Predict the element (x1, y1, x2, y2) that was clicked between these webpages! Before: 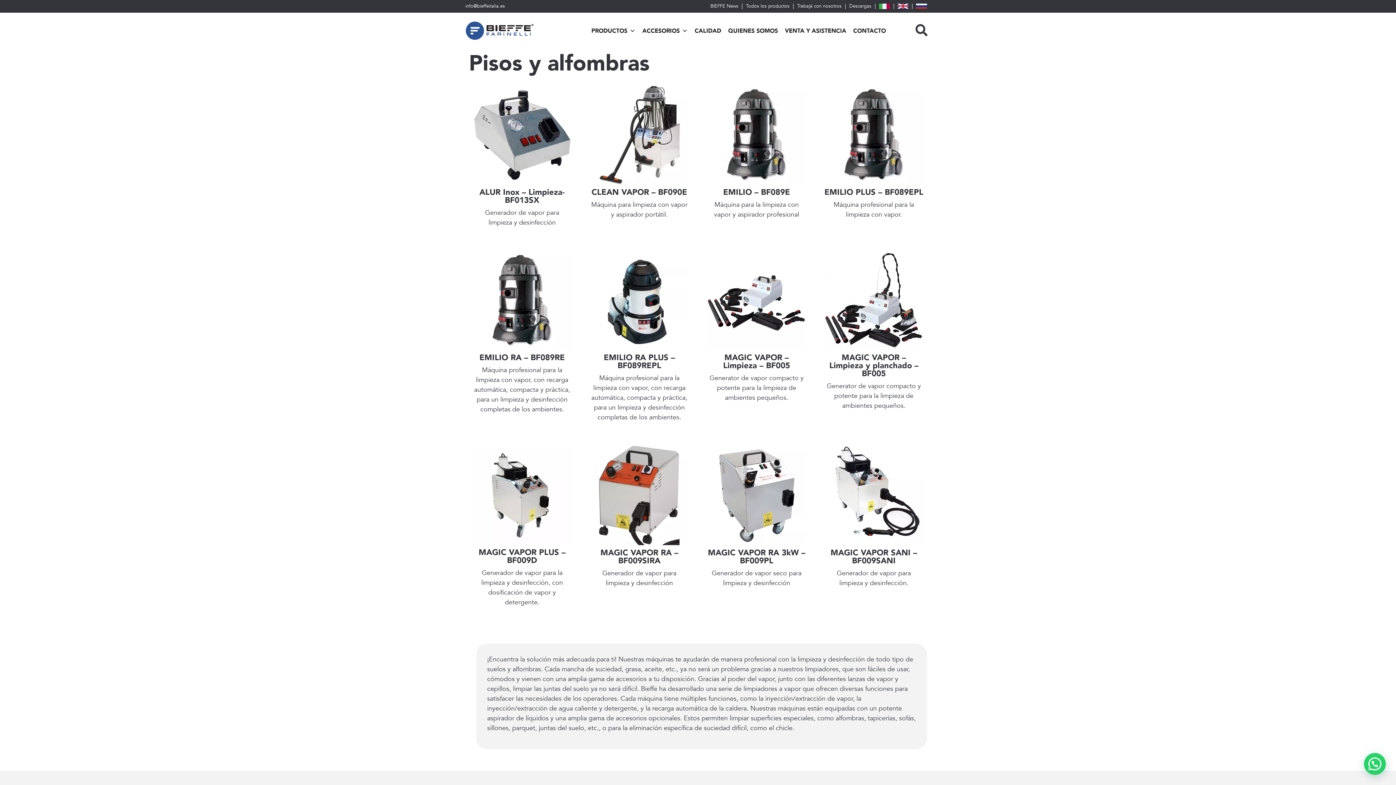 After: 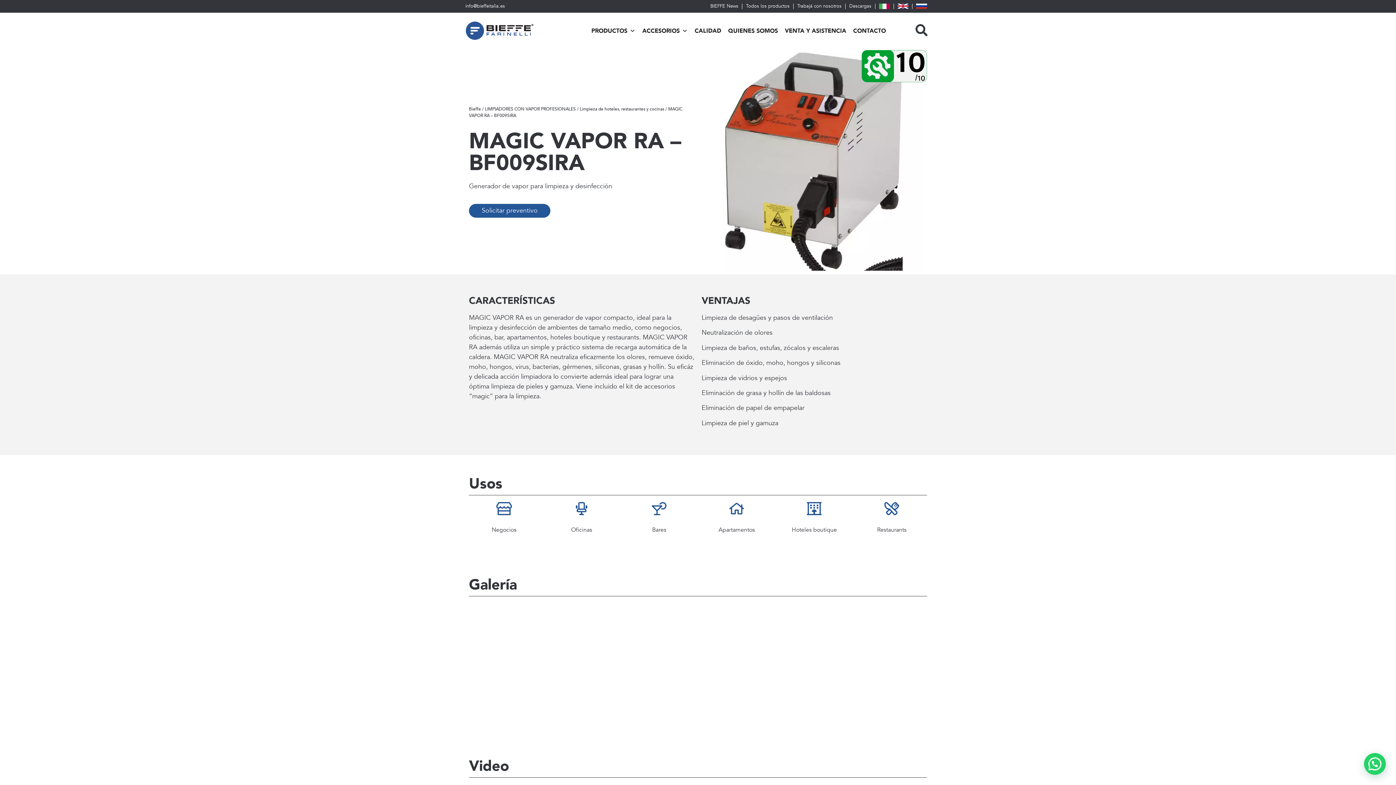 Action: bbox: (590, 446, 689, 545)